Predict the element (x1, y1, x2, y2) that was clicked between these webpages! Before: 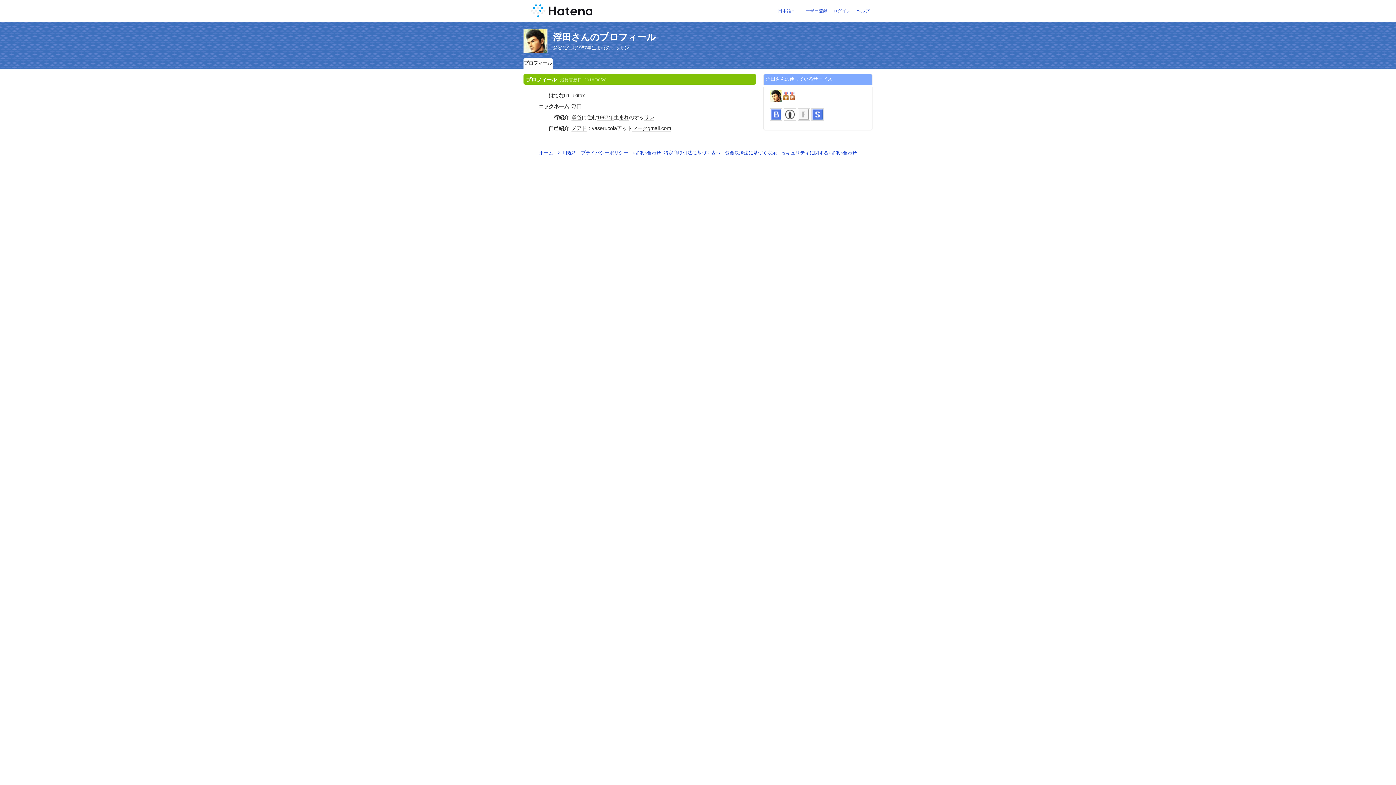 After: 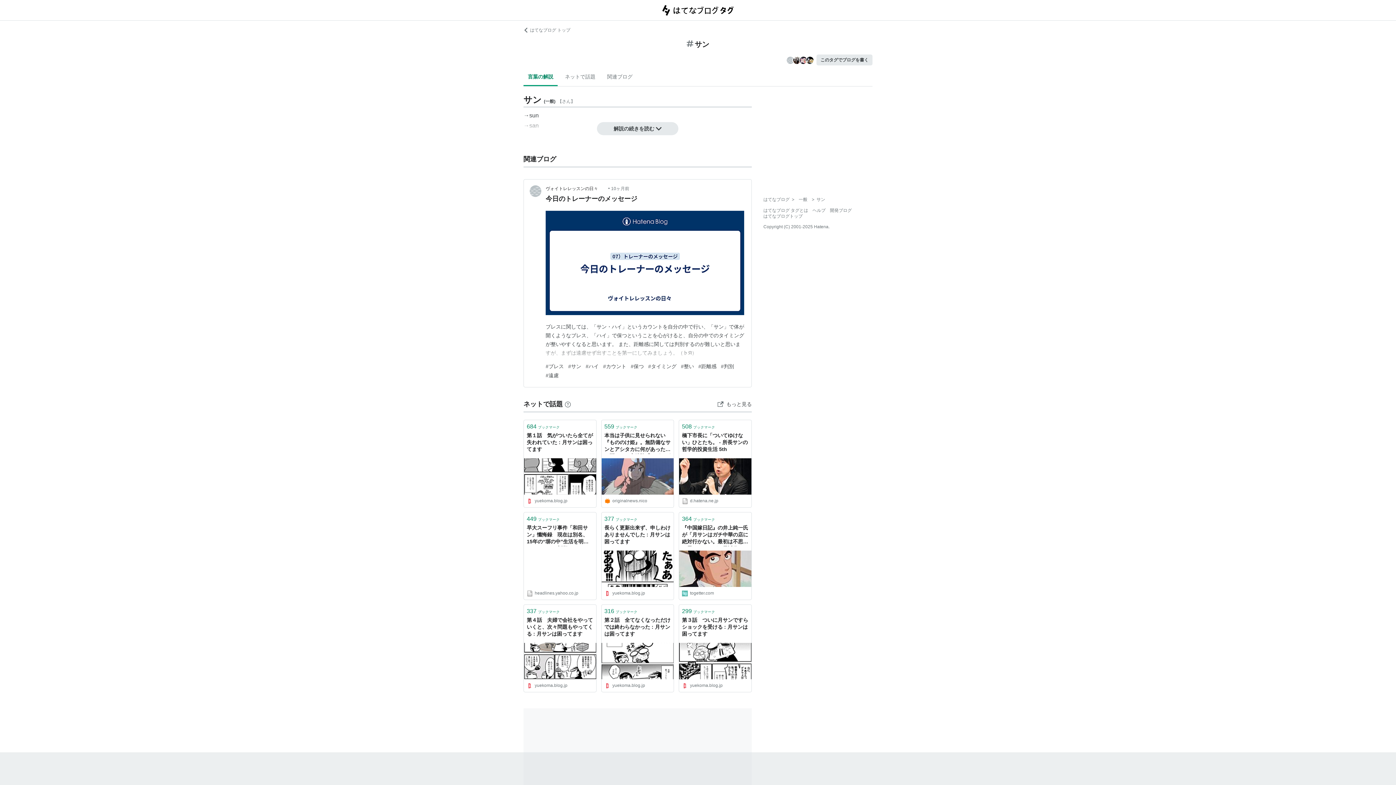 Action: label: サン bbox: (644, 114, 654, 120)